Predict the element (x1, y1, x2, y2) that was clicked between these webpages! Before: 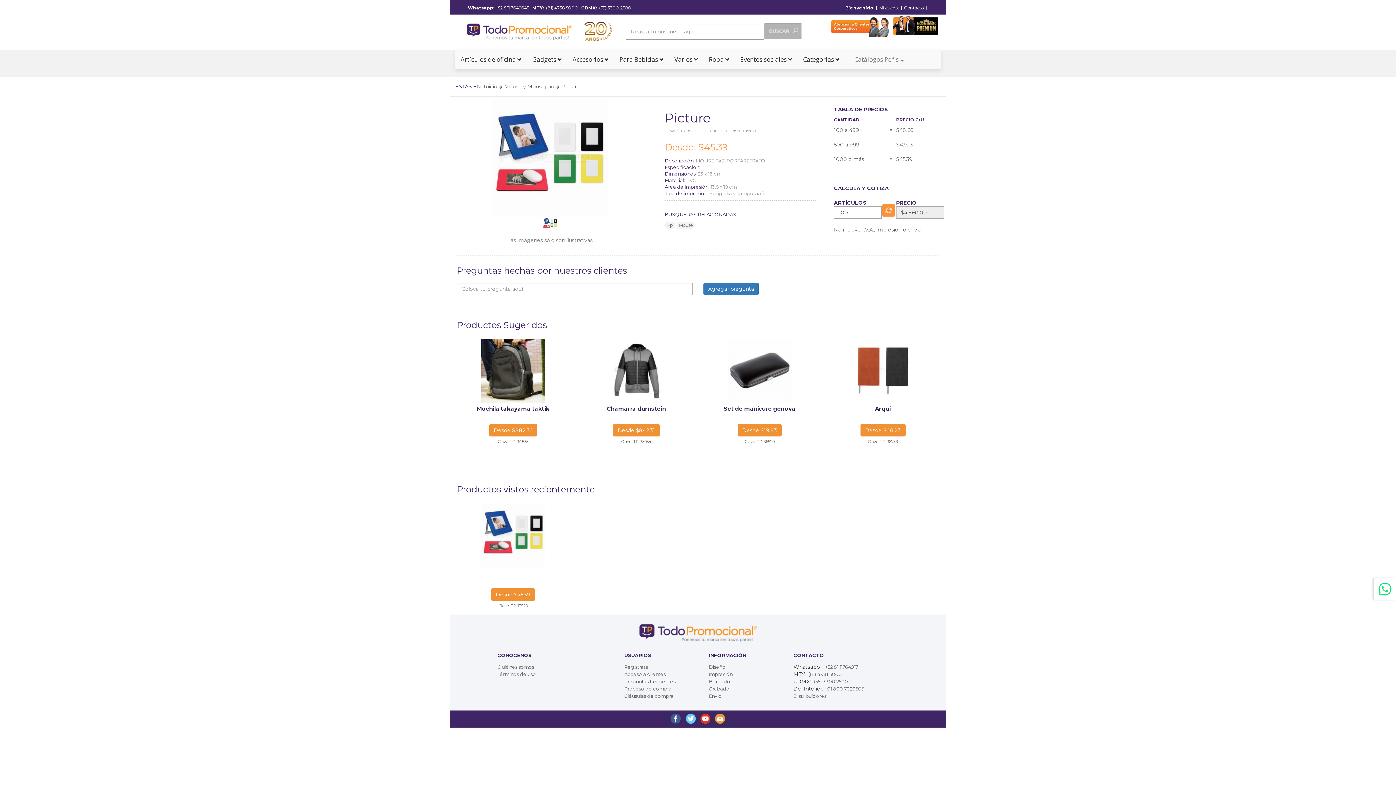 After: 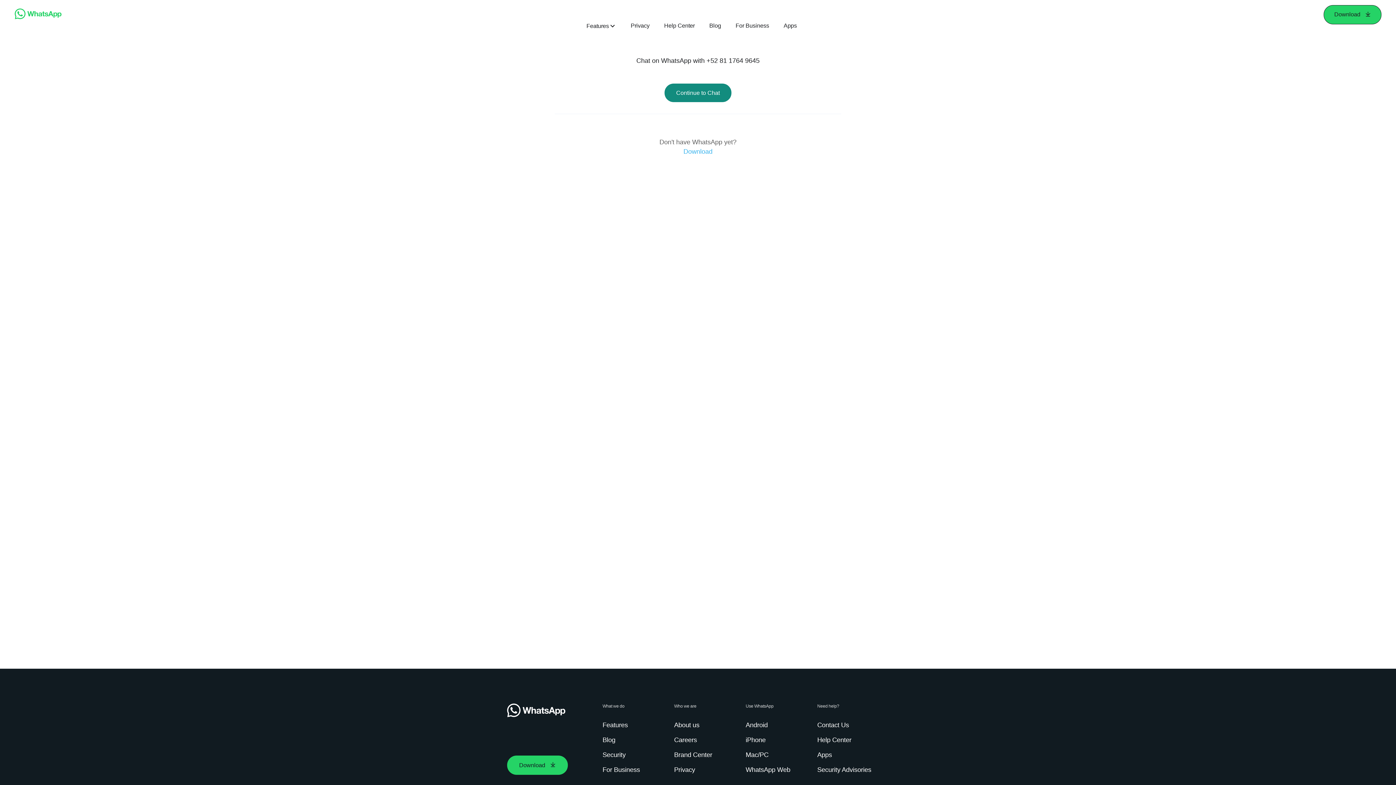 Action: bbox: (495, 5, 529, 10) label: +52 811 7649645